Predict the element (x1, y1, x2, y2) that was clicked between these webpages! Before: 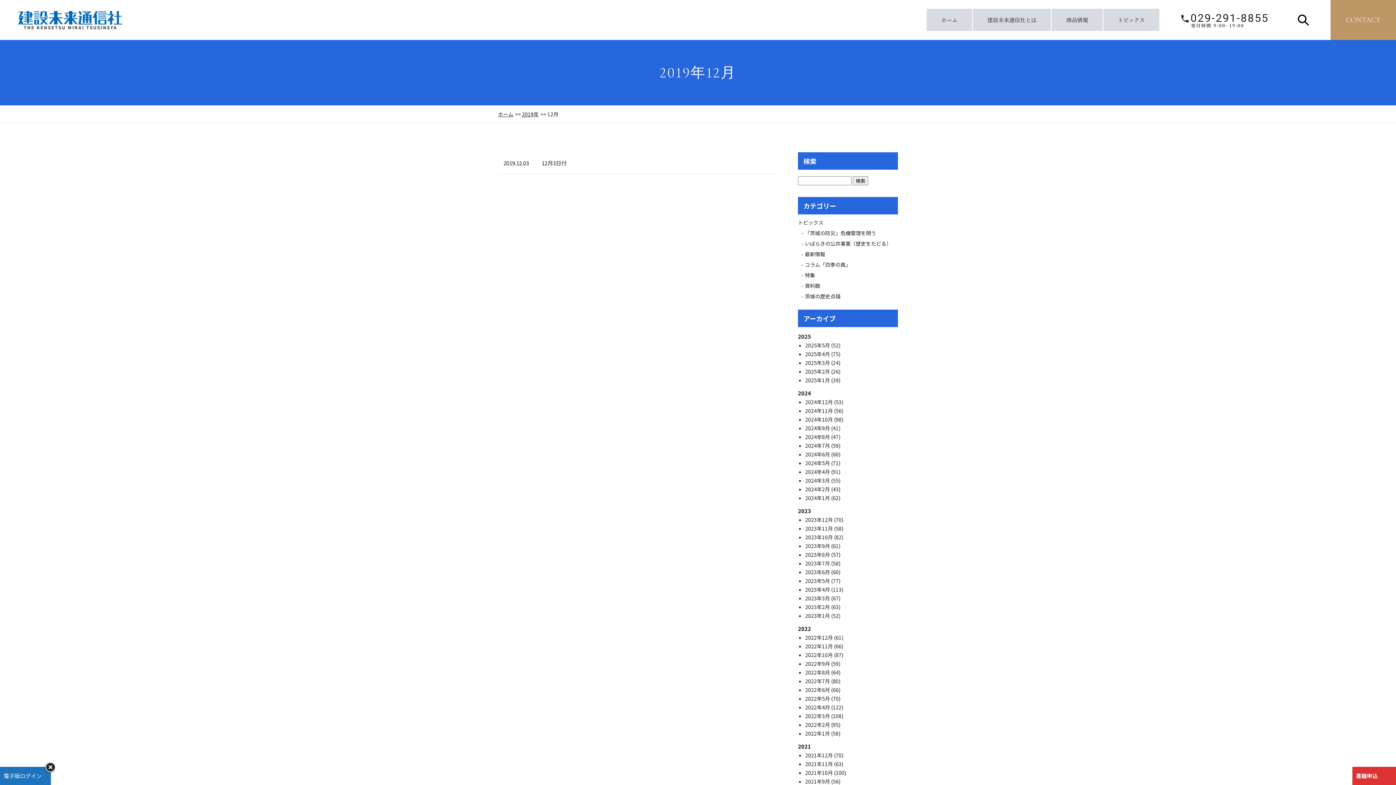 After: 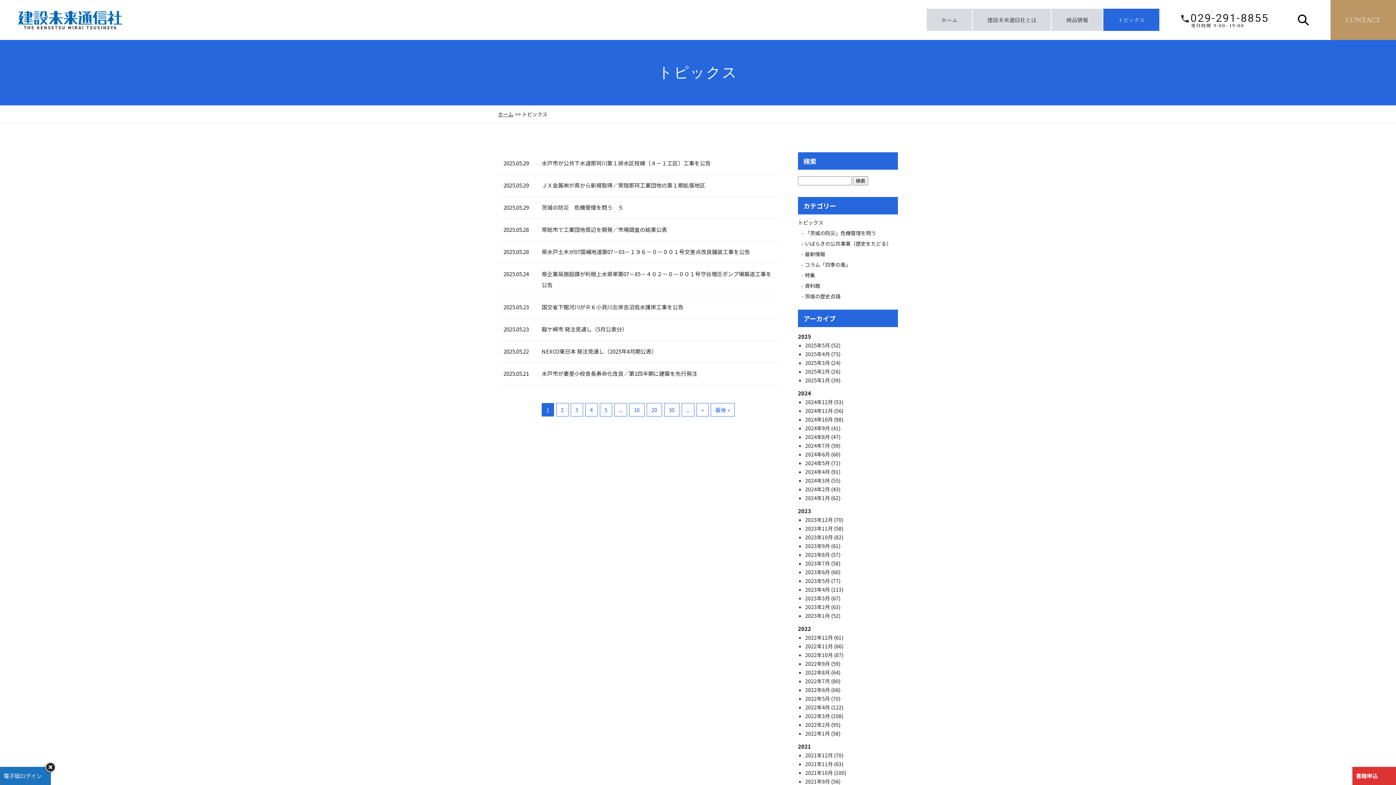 Action: bbox: (1103, 8, 1159, 30) label: トピックス